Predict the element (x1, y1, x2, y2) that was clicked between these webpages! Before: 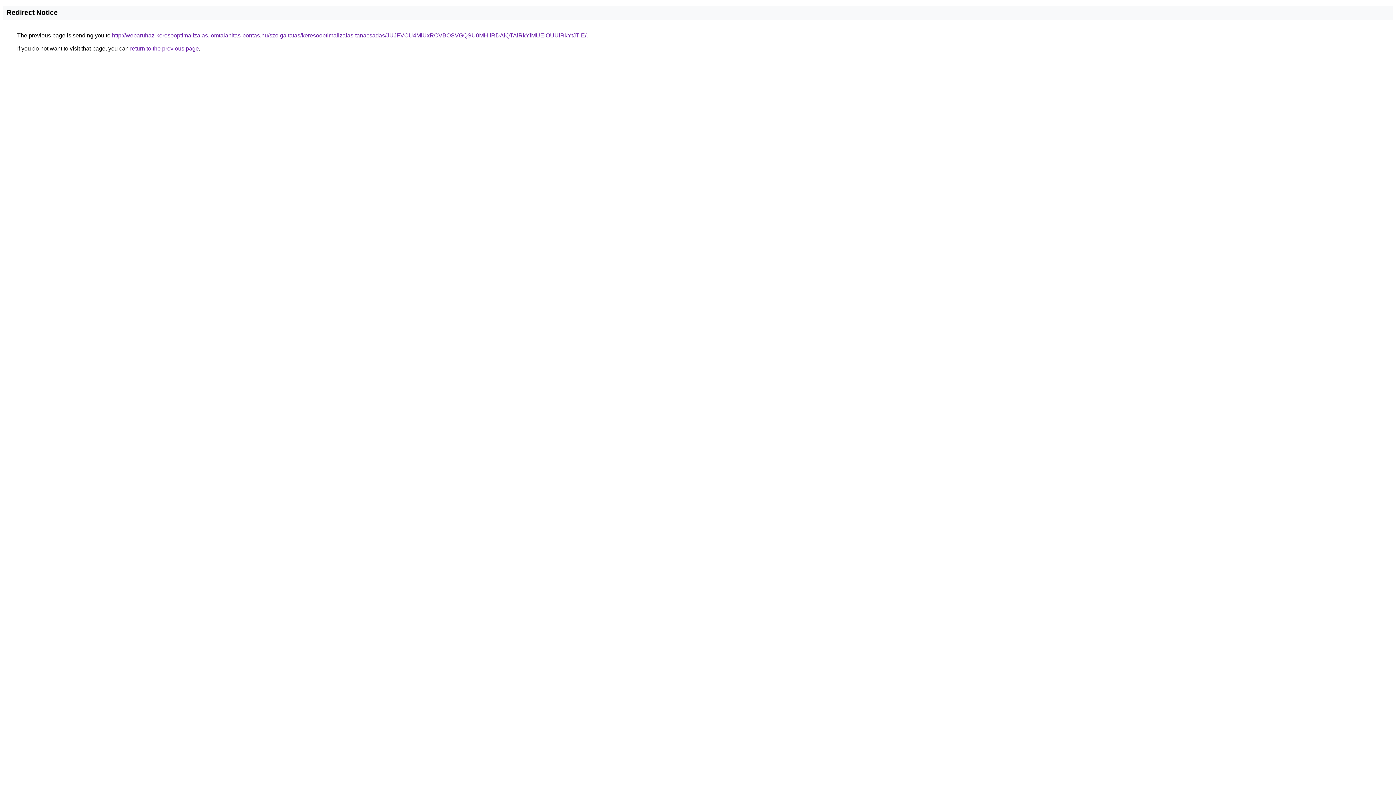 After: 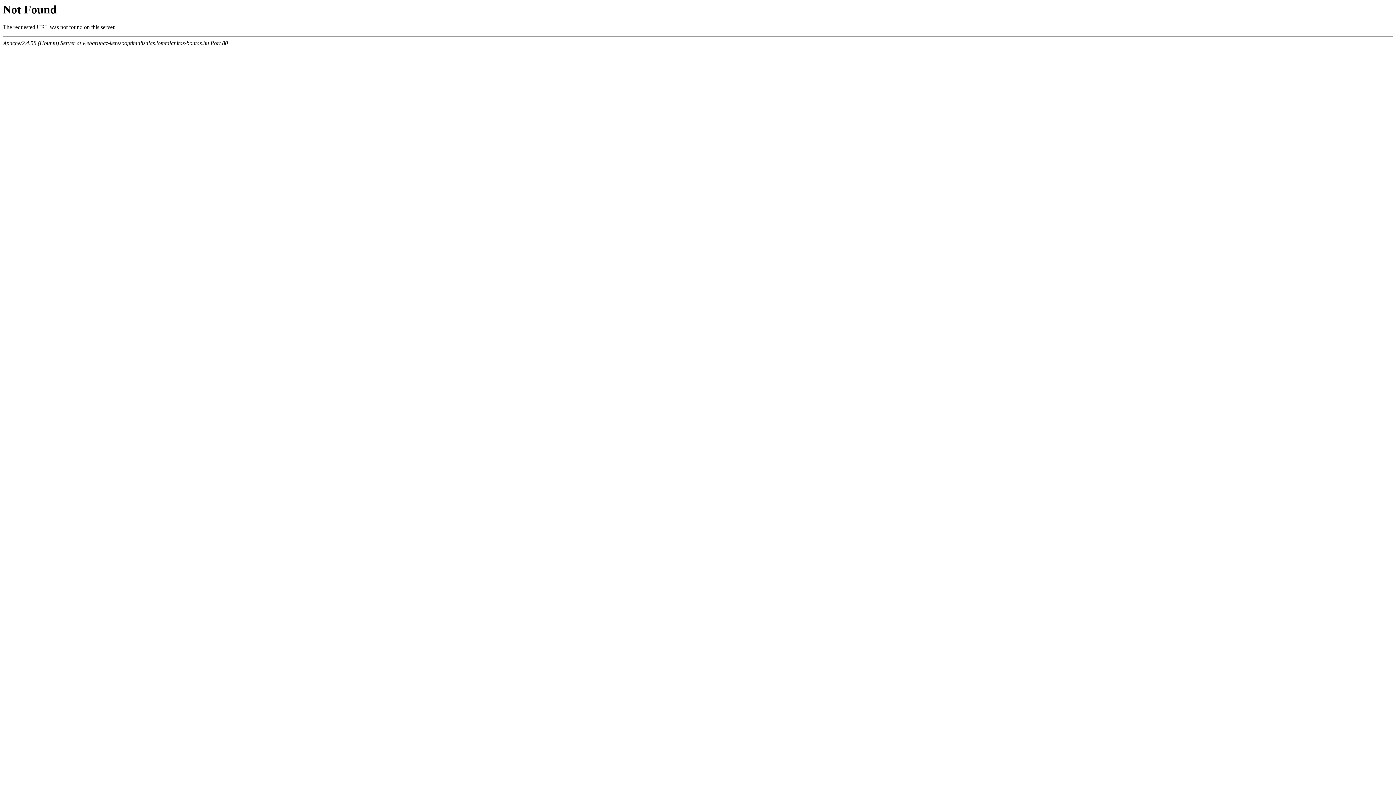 Action: bbox: (112, 32, 586, 38) label: http://webaruhaz-keresooptimalizalas.lomtalanitas-bontas.hu/szolgaltatas/keresooptimalizalas-tanacsadas/JUJFVCU4MiUxRCVBOSVGQSU0MHIlRDAlQTAlRkYlMUElOUUlRkYtJTlE/